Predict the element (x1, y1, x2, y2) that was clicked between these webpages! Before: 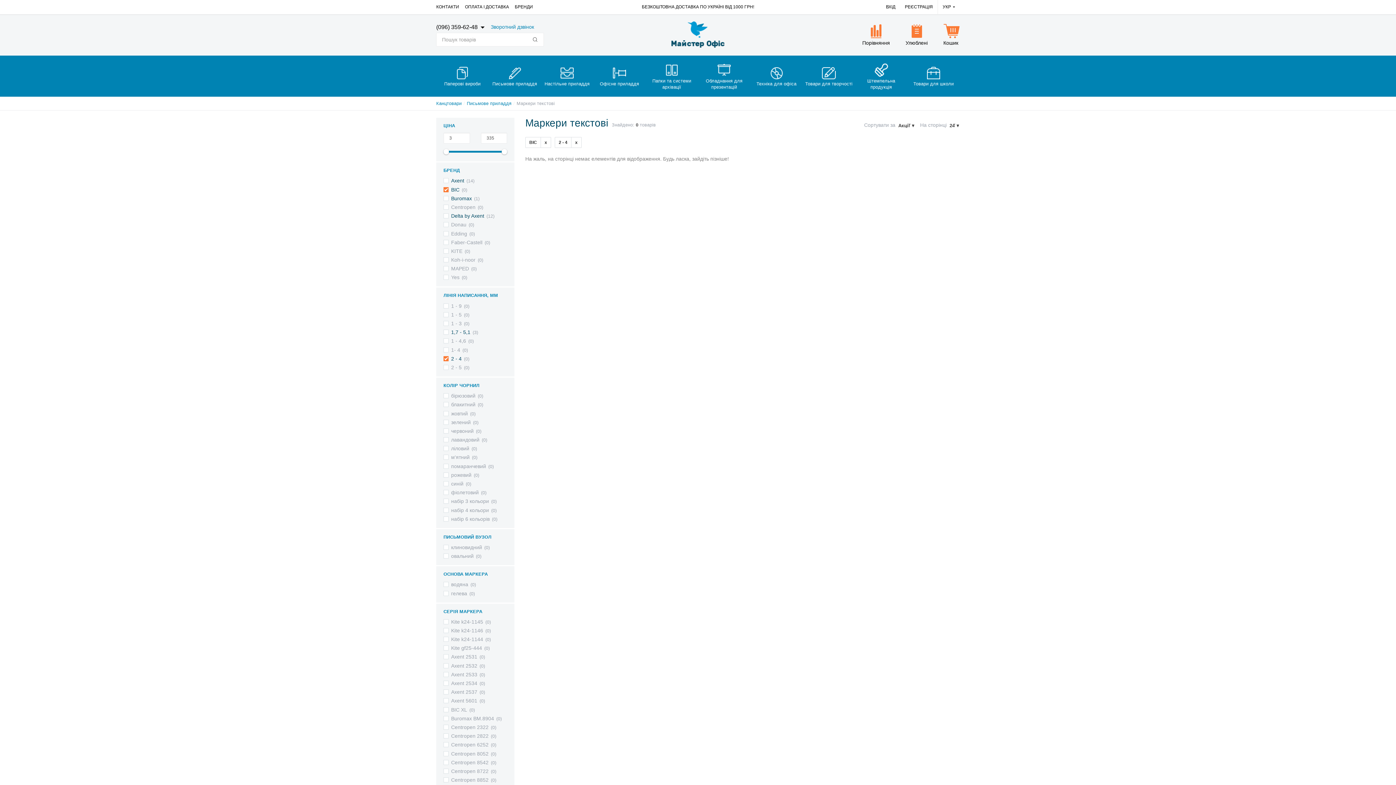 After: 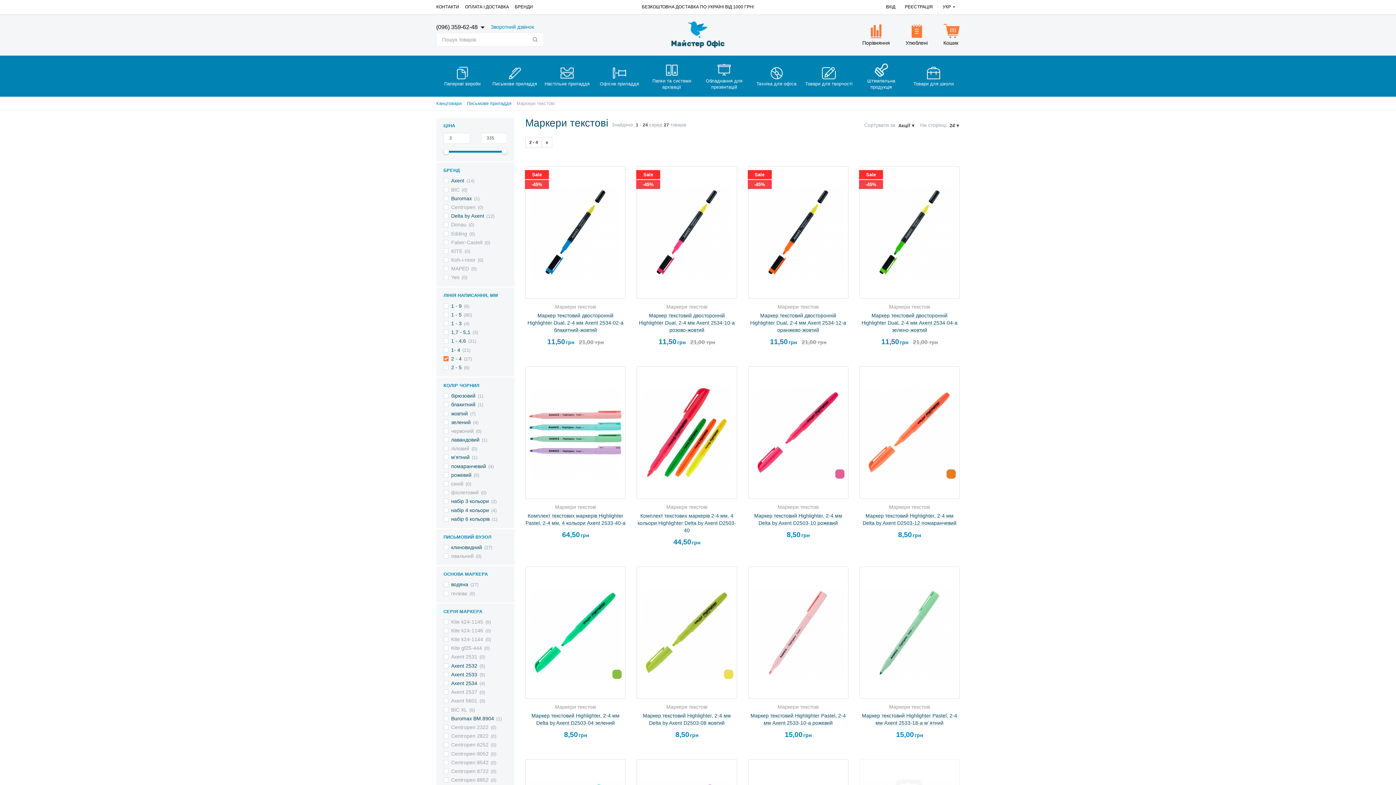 Action: label: BIC bbox: (451, 186, 459, 192)